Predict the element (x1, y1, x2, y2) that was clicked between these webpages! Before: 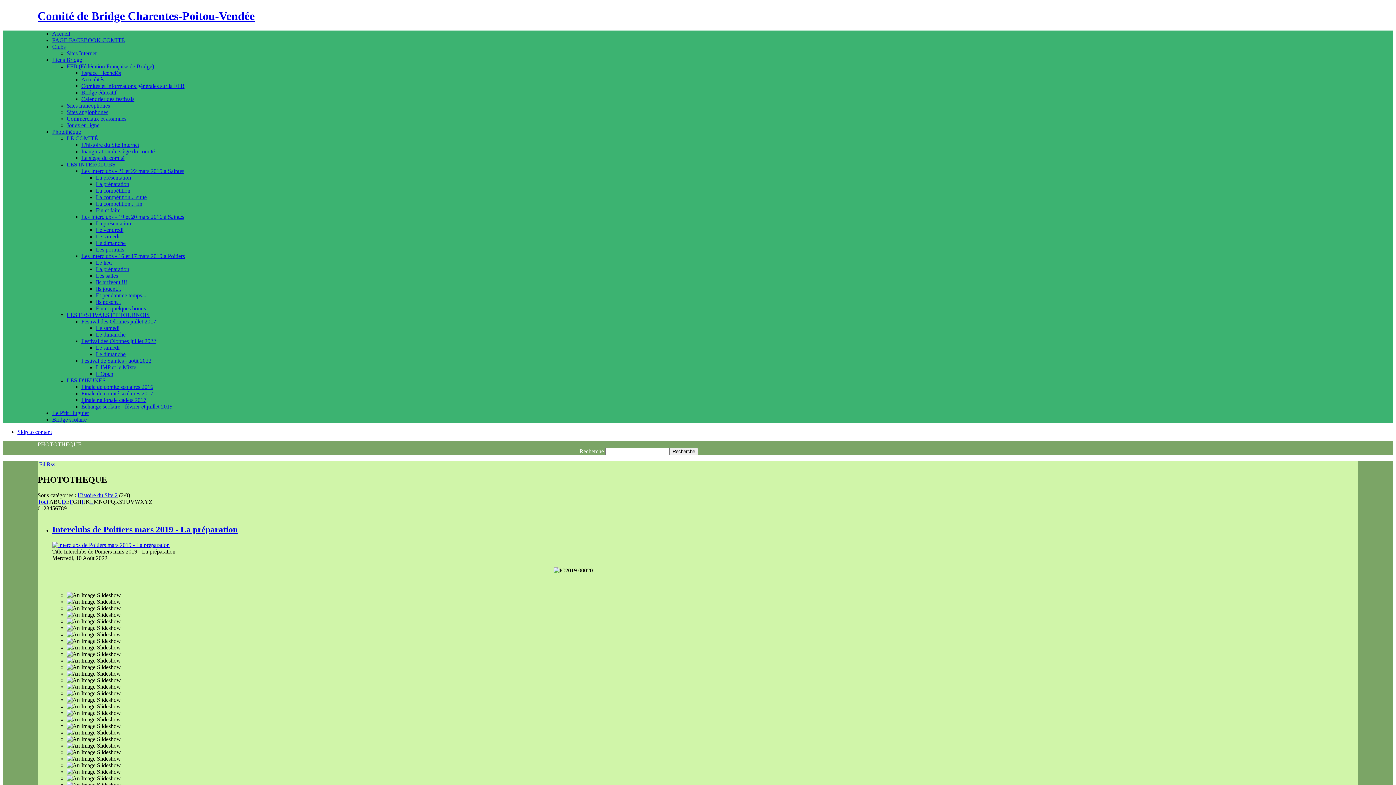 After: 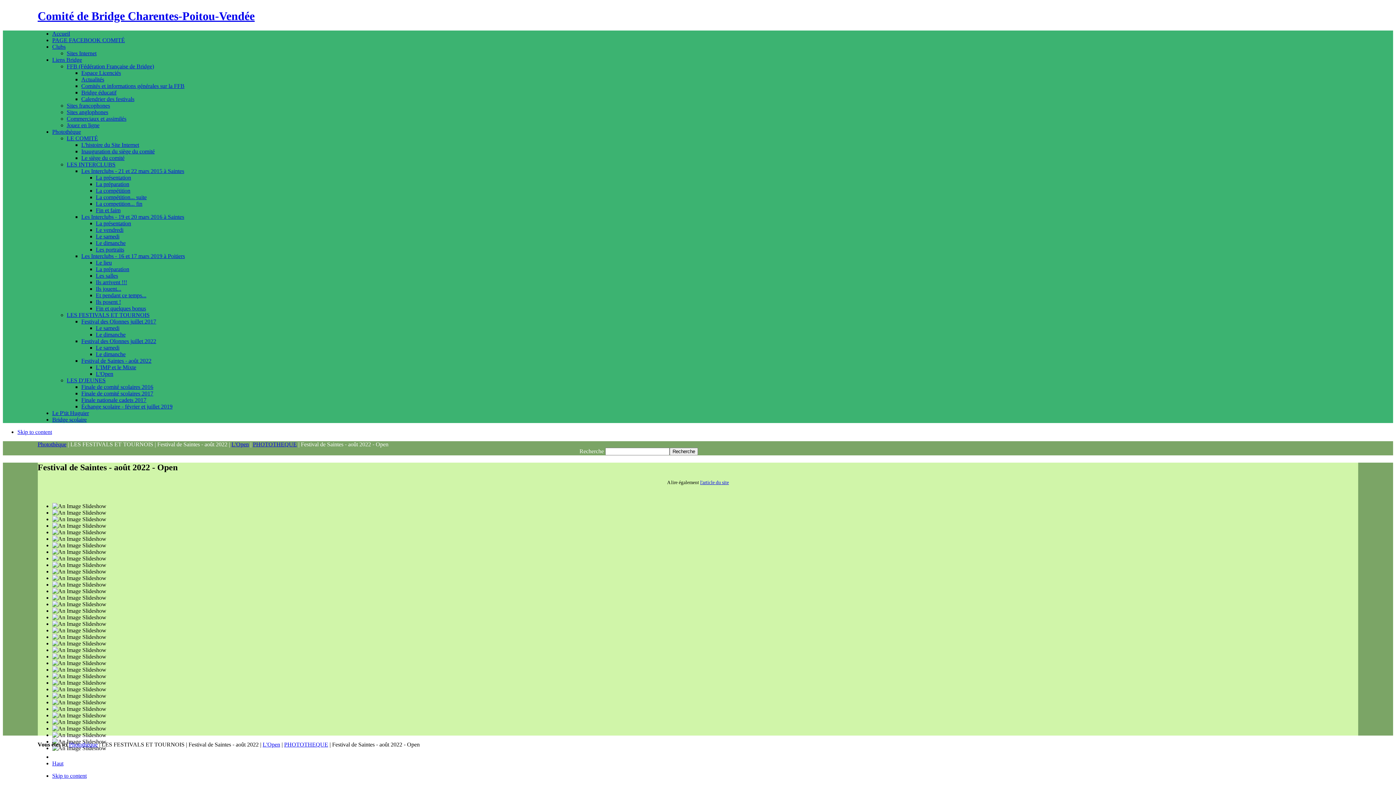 Action: label: L'Open bbox: (95, 371, 113, 377)